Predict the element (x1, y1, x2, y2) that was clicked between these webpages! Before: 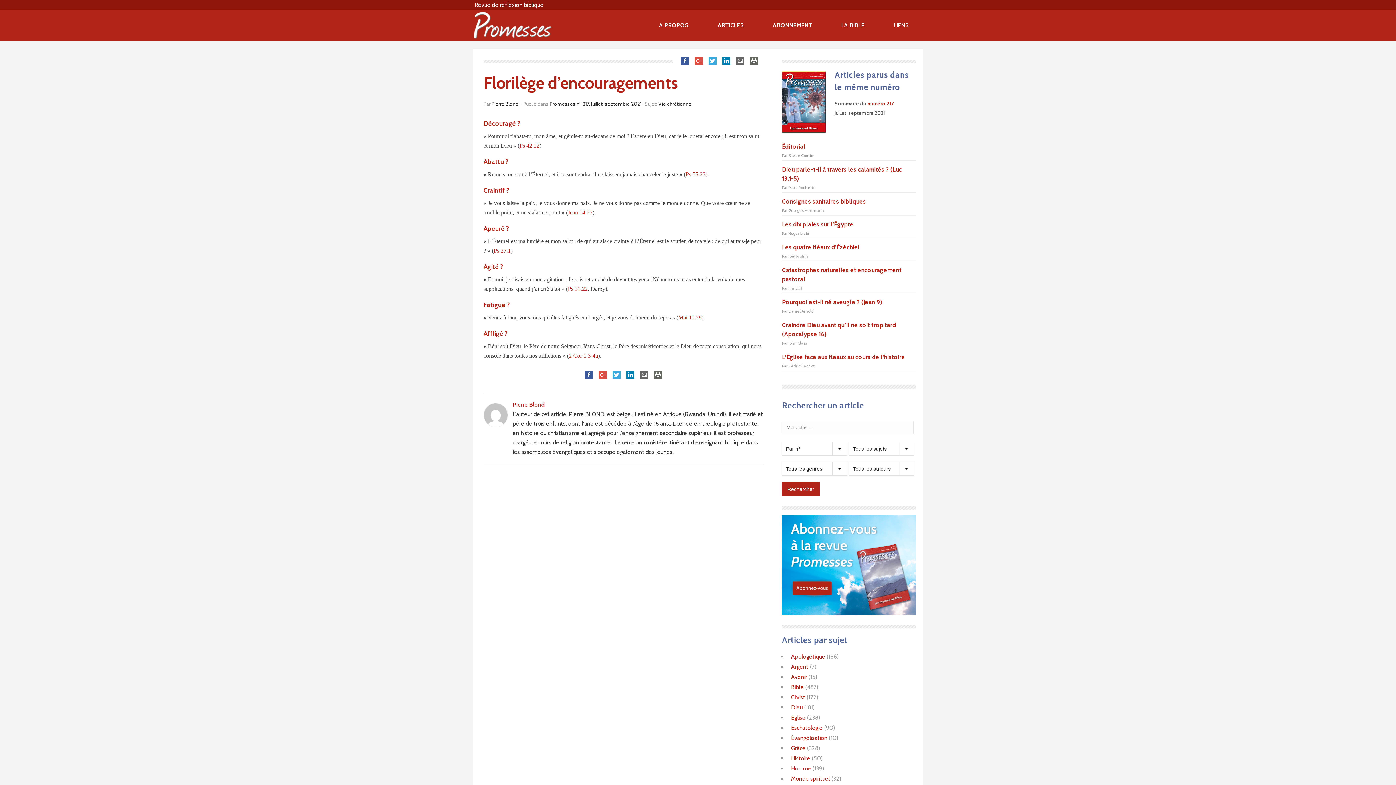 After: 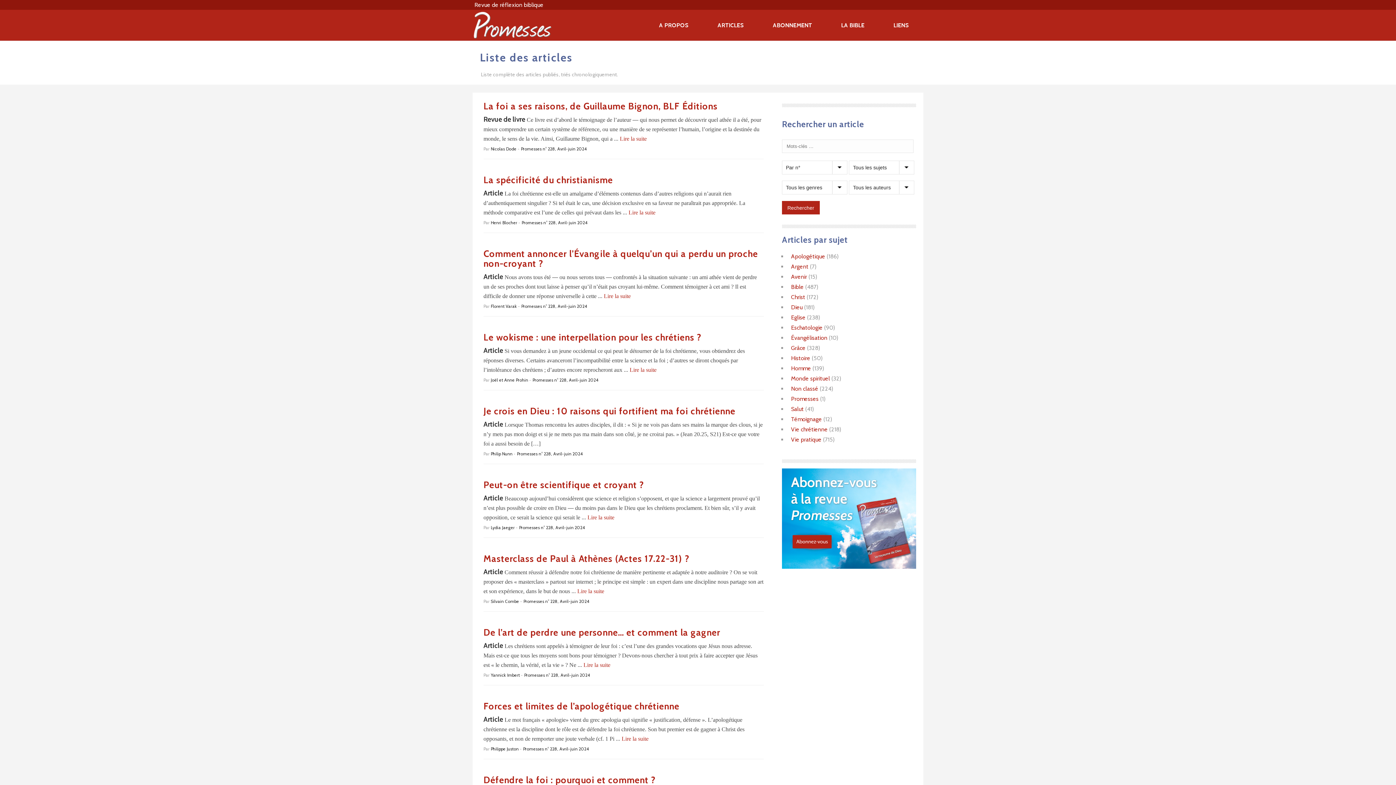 Action: label: ARTICLES bbox: (703, 21, 758, 29)